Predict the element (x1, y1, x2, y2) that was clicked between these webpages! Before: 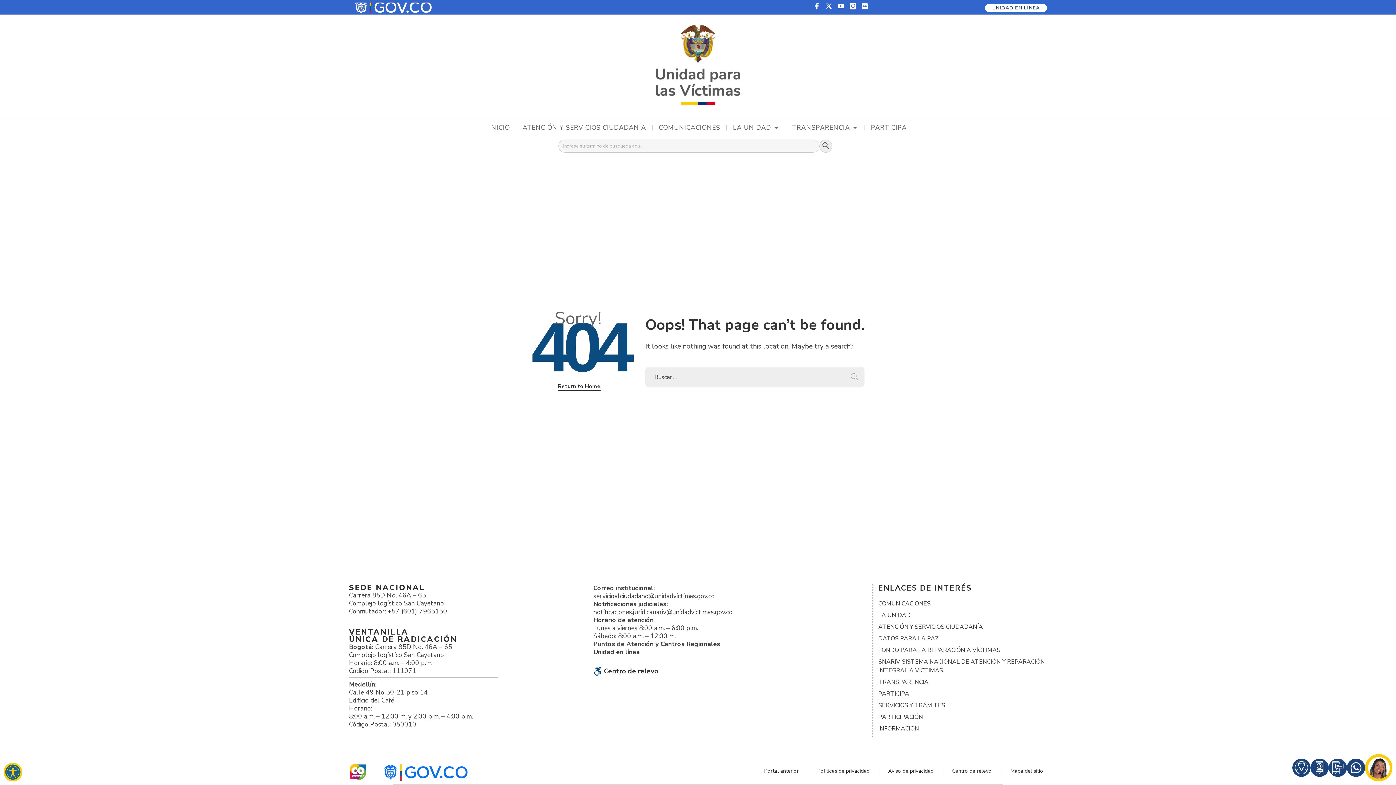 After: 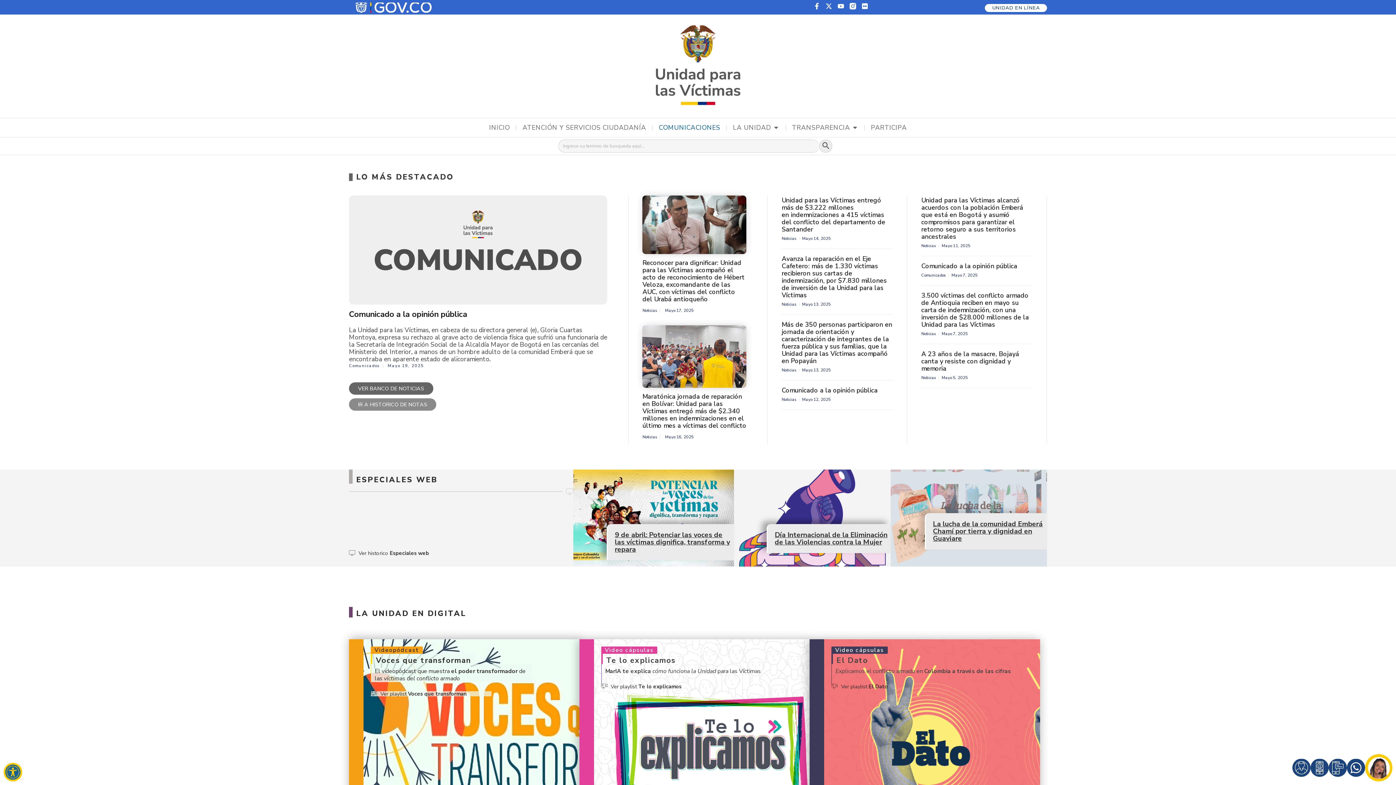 Action: bbox: (878, 599, 1047, 608) label: COMUNICACIONES